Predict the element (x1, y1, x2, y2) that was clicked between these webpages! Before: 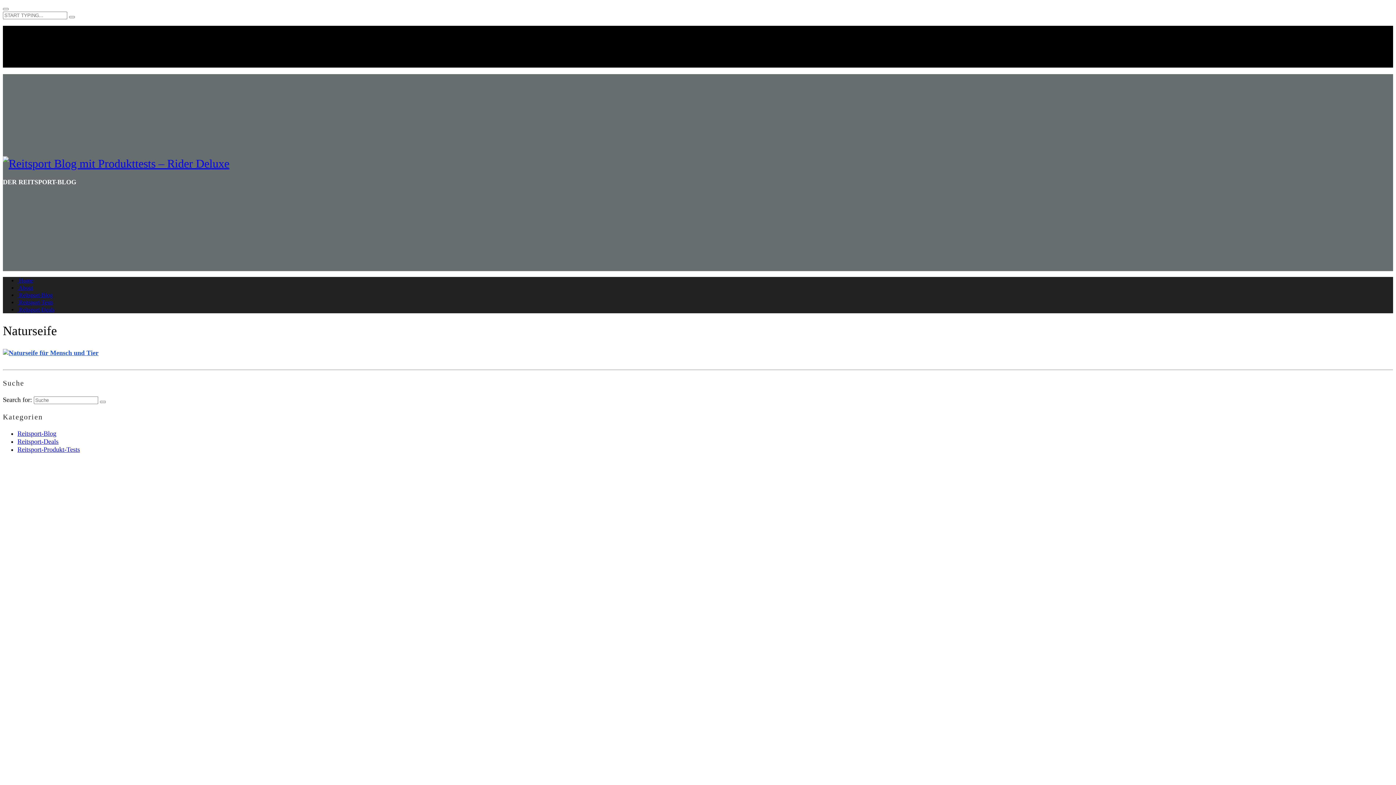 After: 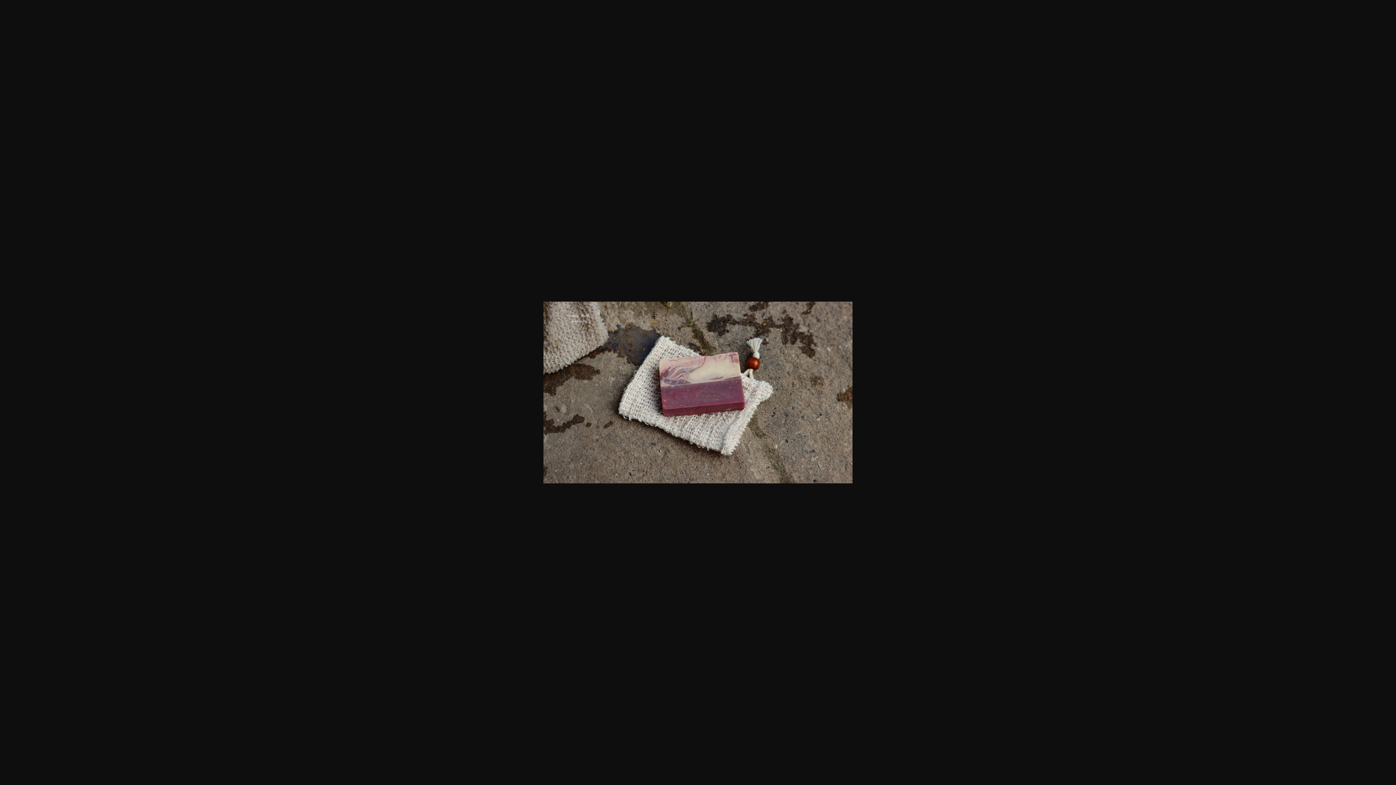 Action: bbox: (2, 349, 98, 356)